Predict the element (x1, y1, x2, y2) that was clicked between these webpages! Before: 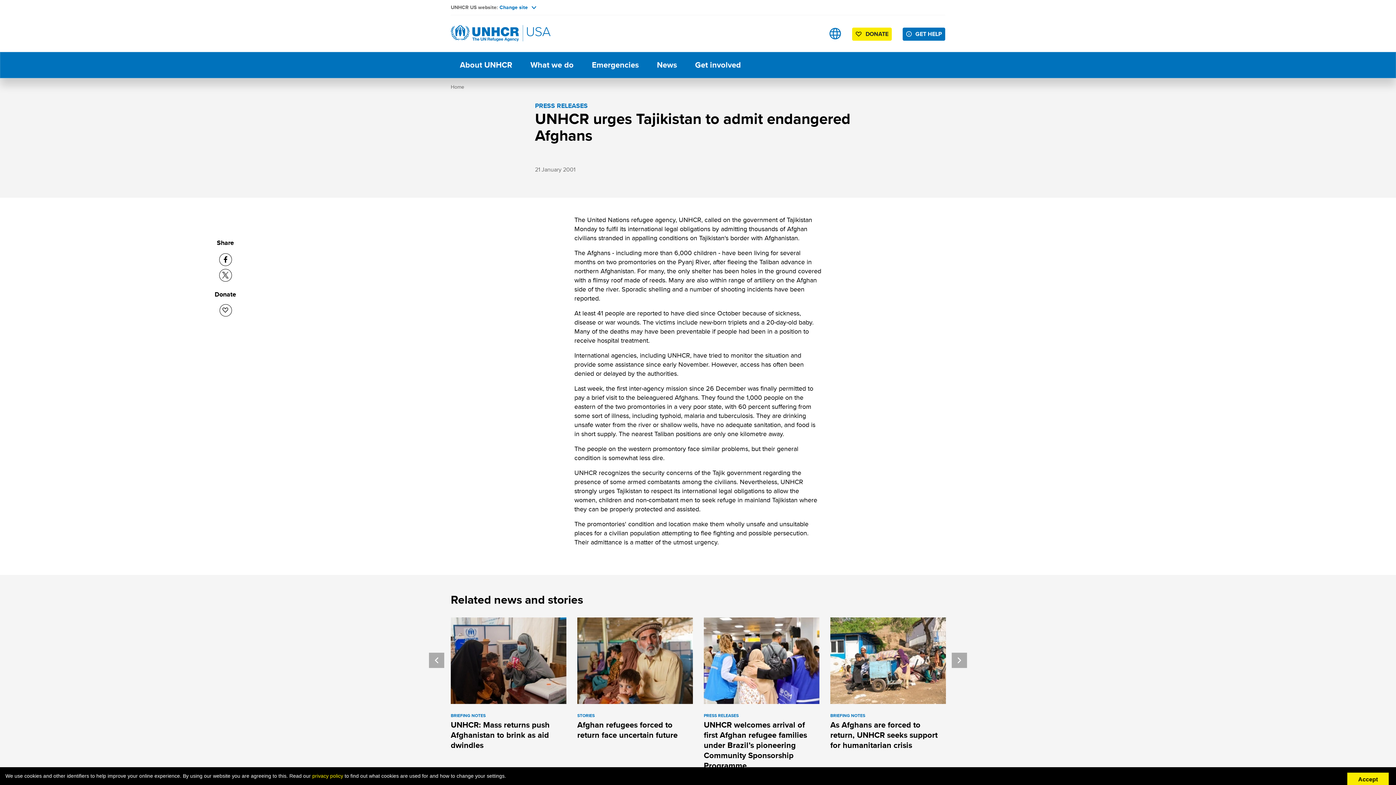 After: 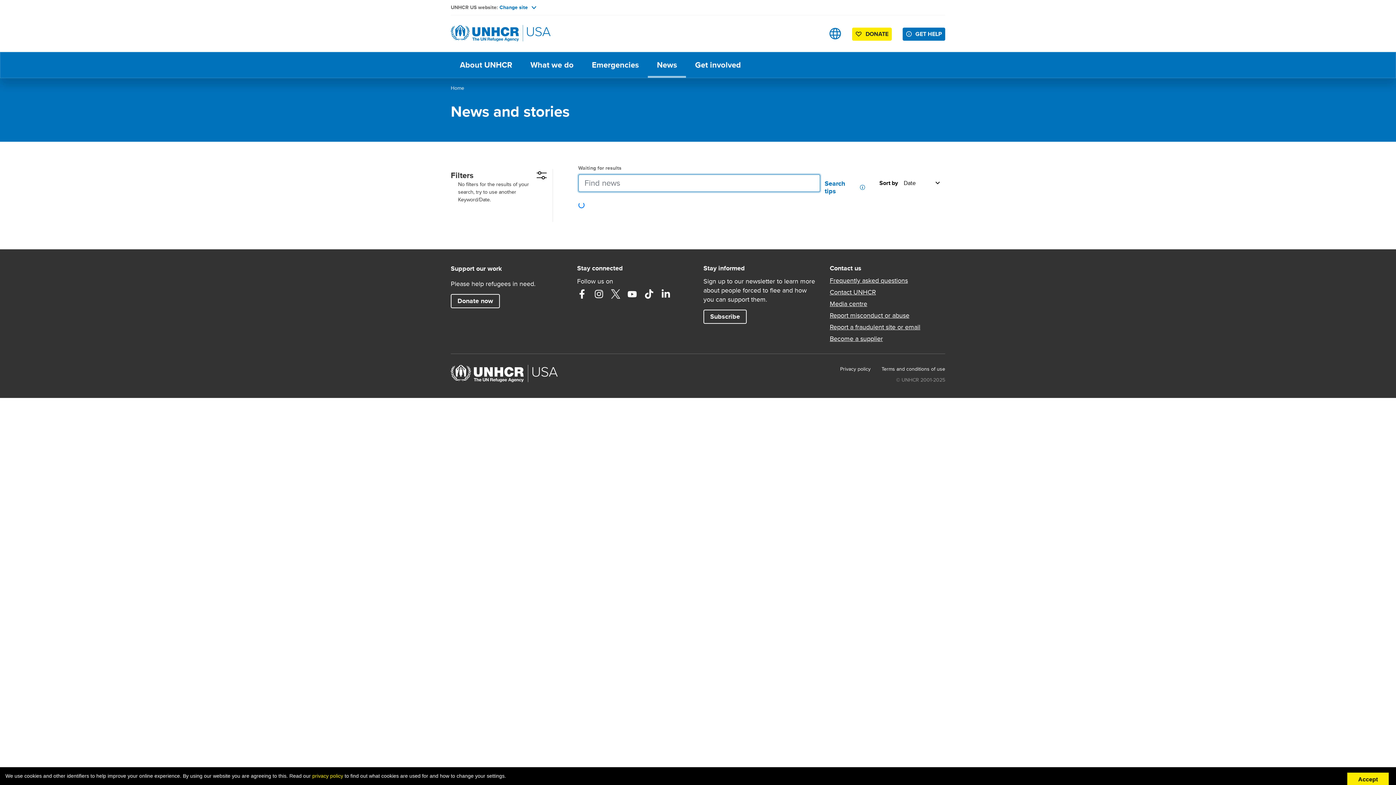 Action: bbox: (648, 52, 686, 77) label: News